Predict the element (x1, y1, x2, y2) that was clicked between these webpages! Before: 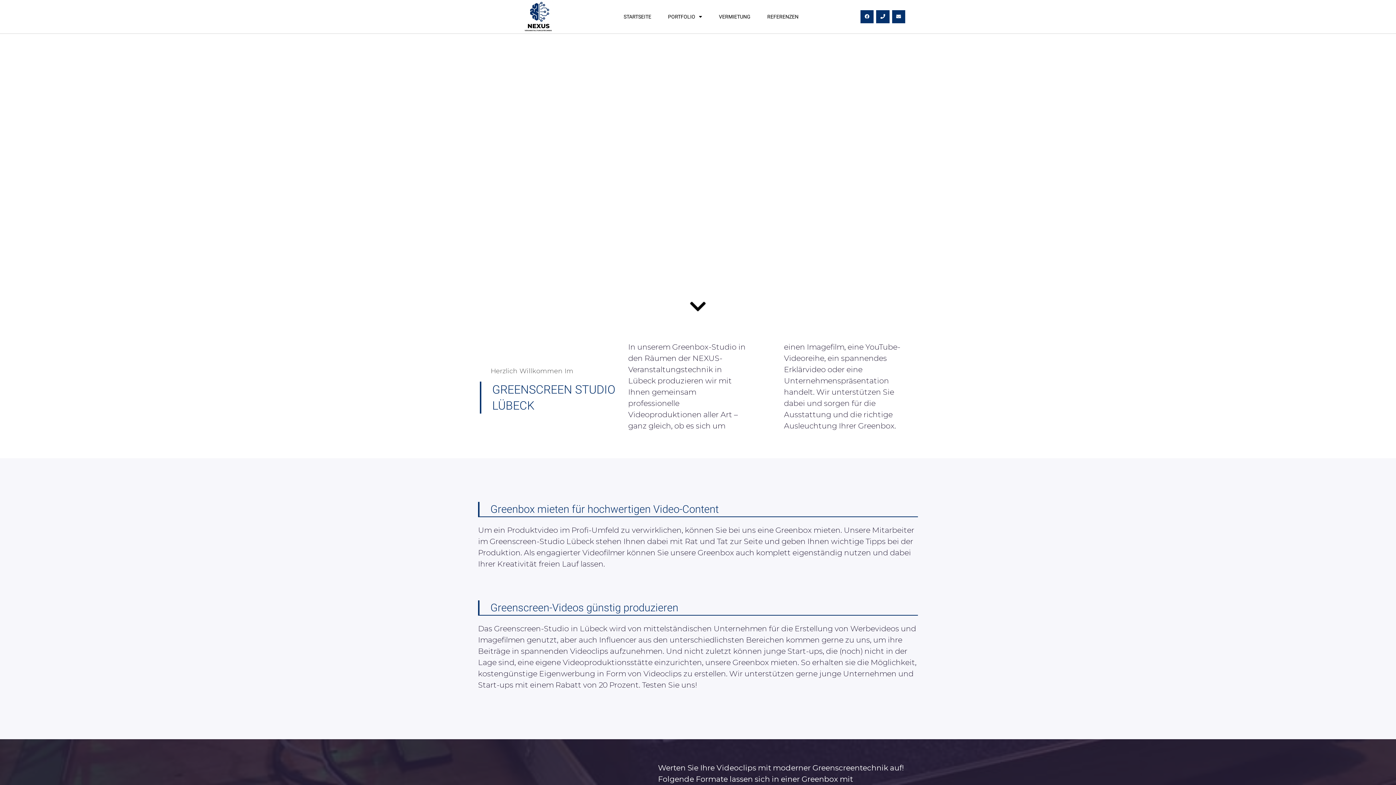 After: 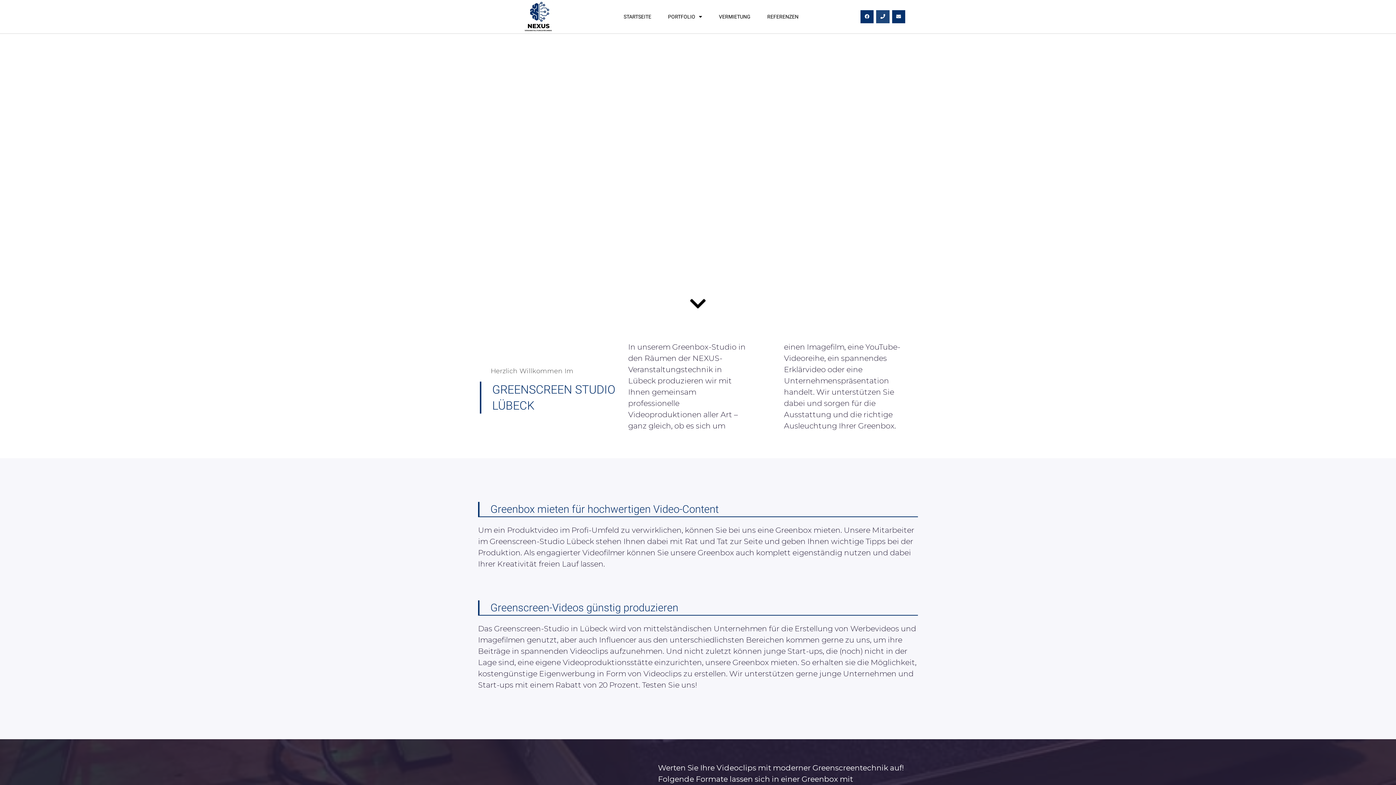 Action: bbox: (876, 10, 889, 23) label: Phone